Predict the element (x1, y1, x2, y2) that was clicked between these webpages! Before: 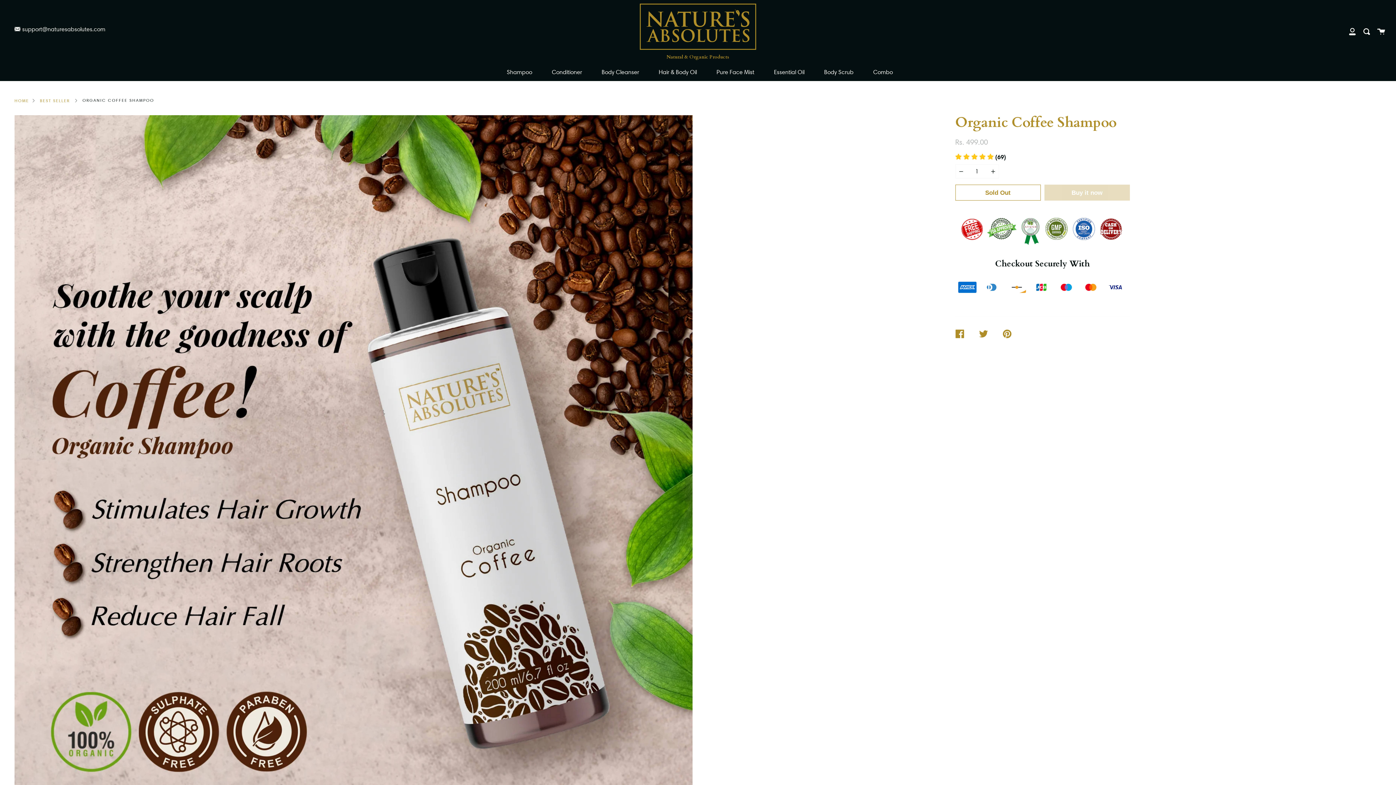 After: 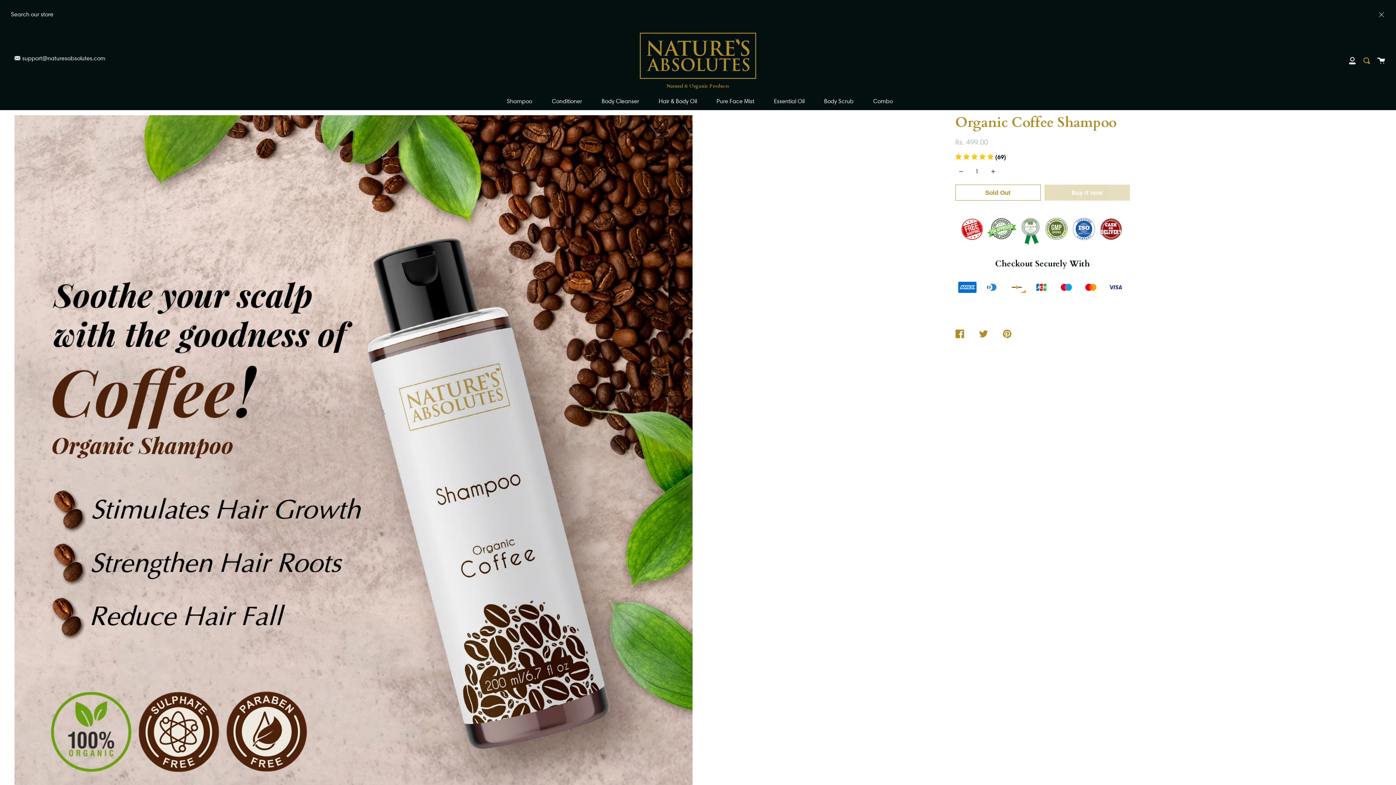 Action: bbox: (1363, 0, 1370, 62) label: Search